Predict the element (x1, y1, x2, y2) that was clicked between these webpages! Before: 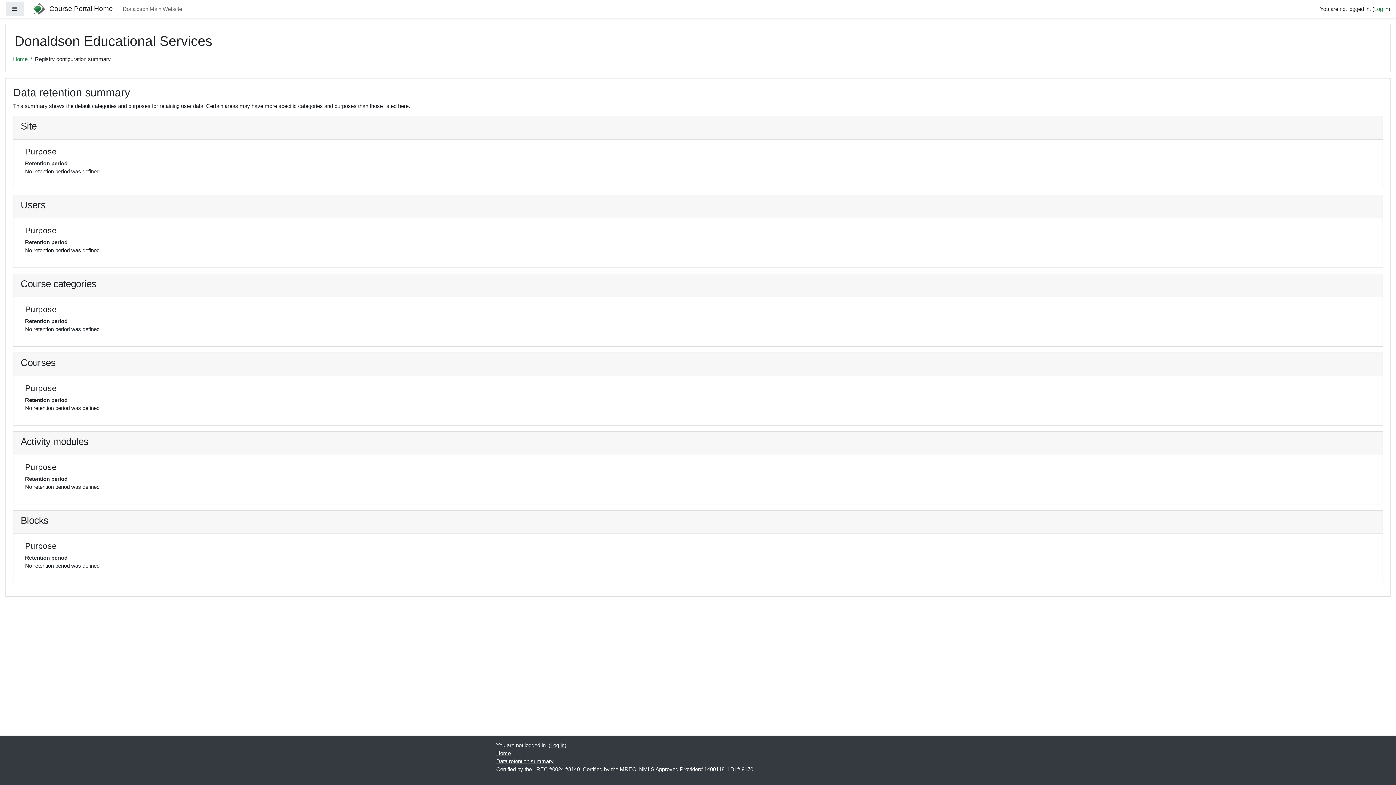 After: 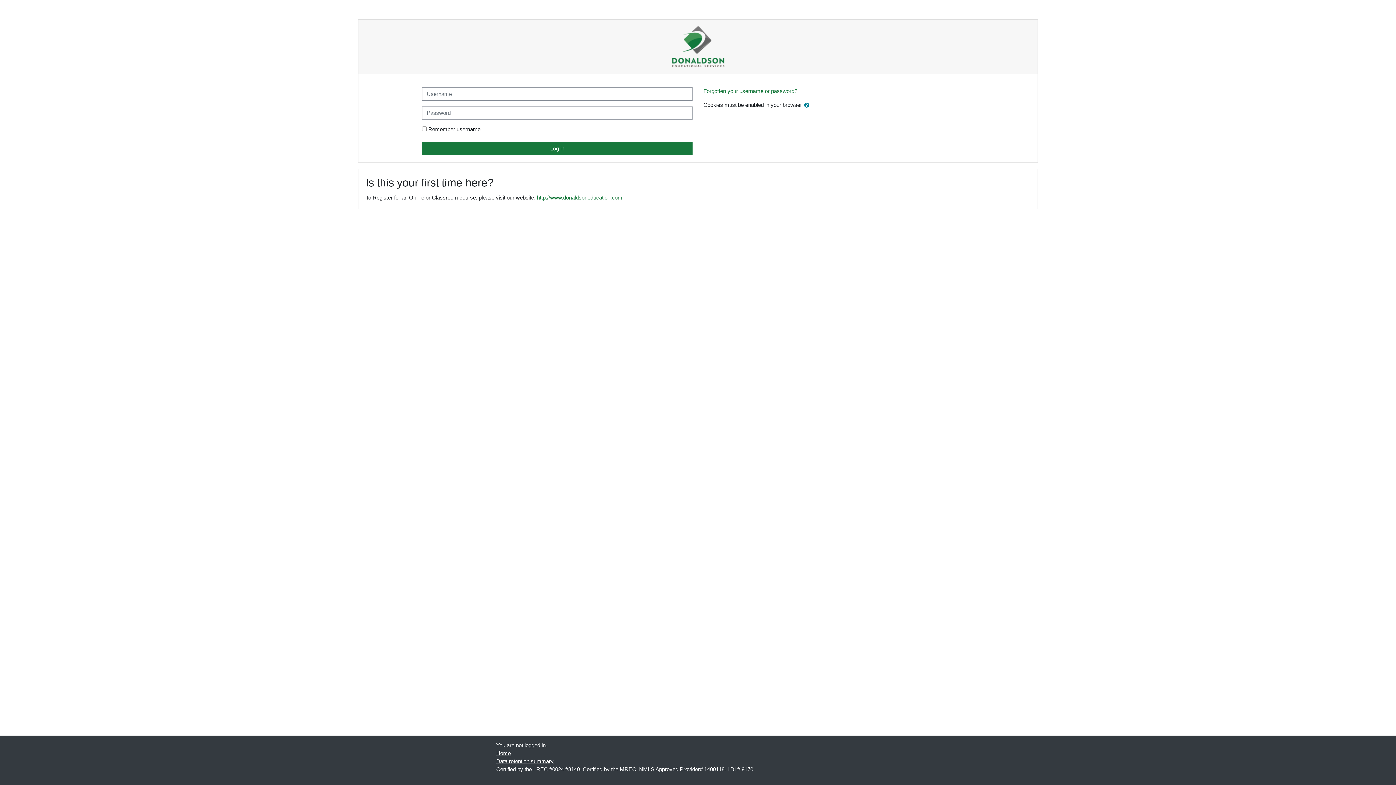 Action: label: Log in bbox: (1374, 5, 1388, 12)